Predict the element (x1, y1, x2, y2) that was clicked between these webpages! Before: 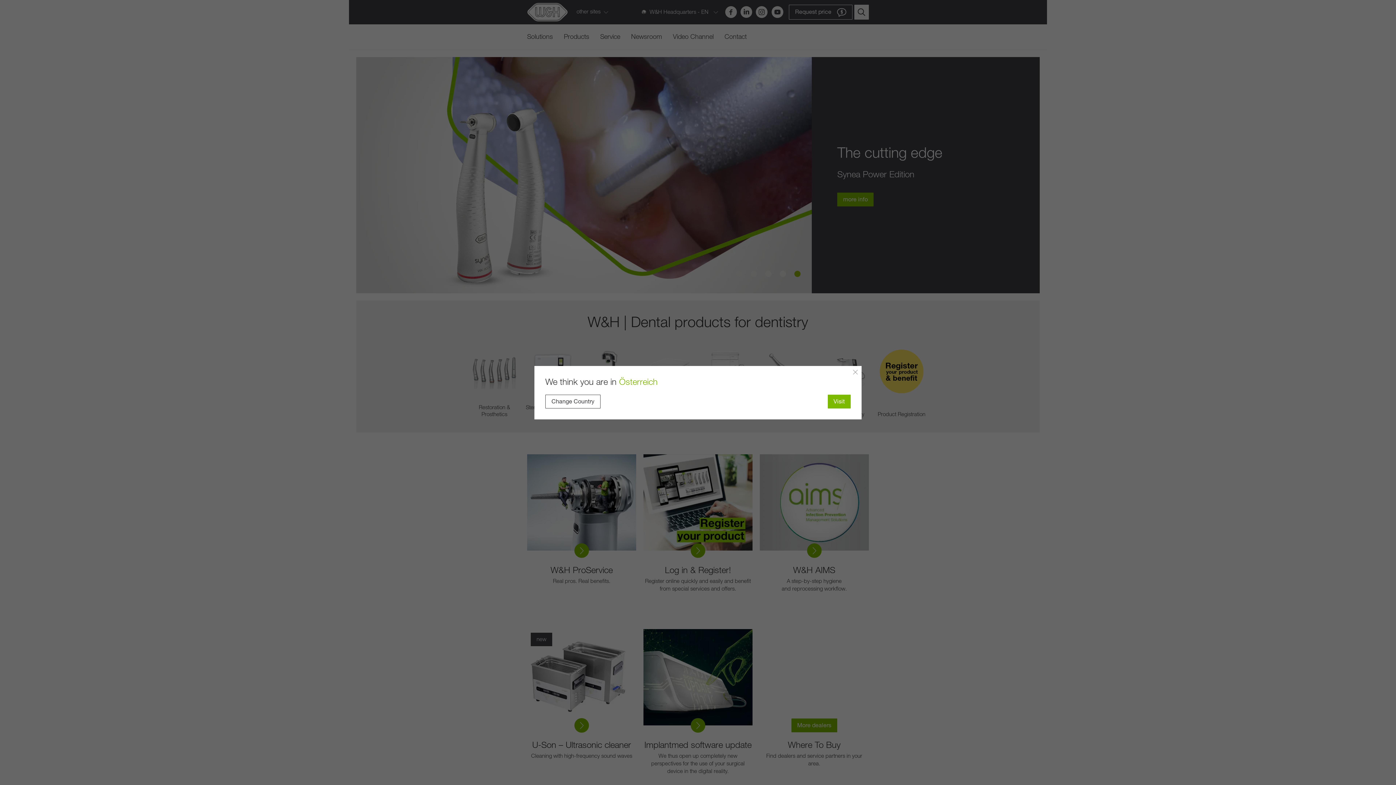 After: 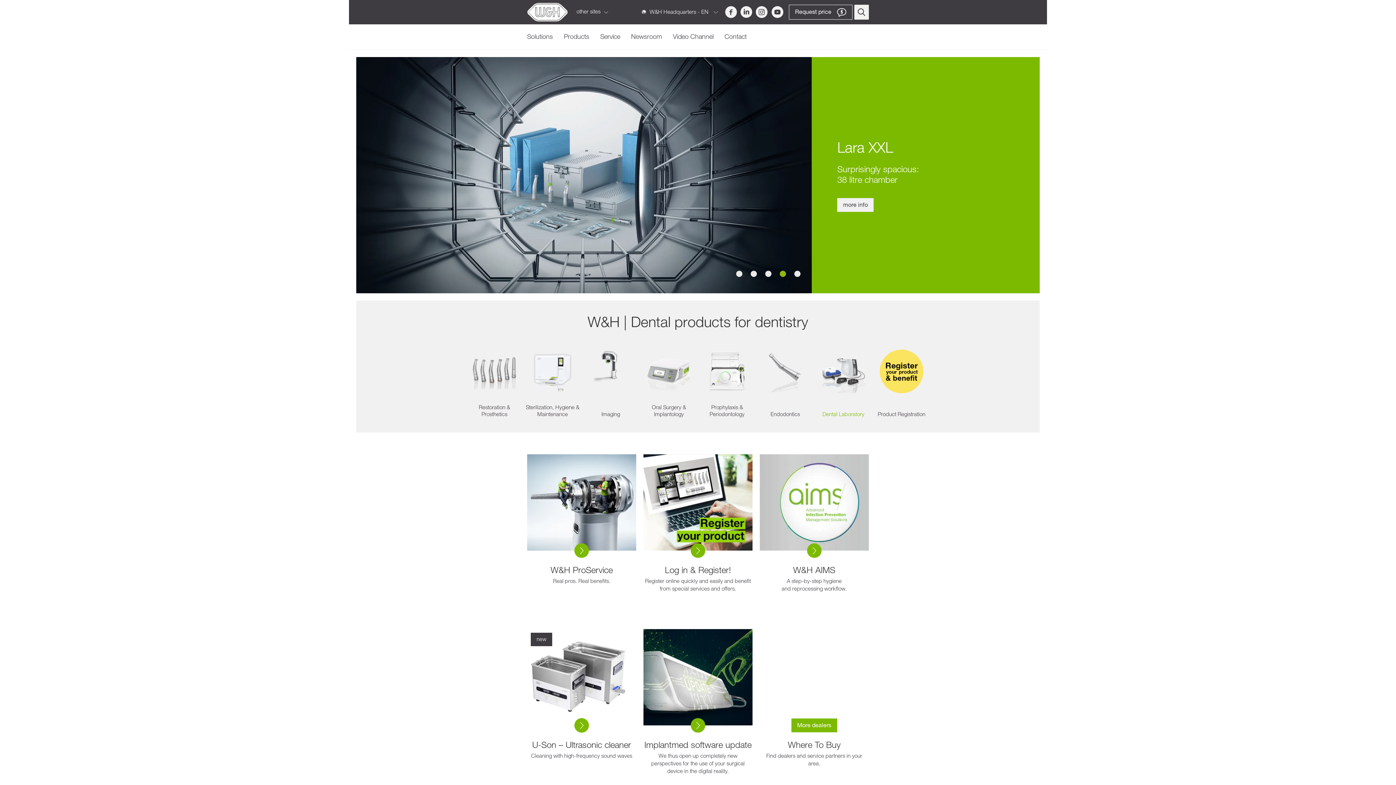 Action: bbox: (853, 369, 858, 374)